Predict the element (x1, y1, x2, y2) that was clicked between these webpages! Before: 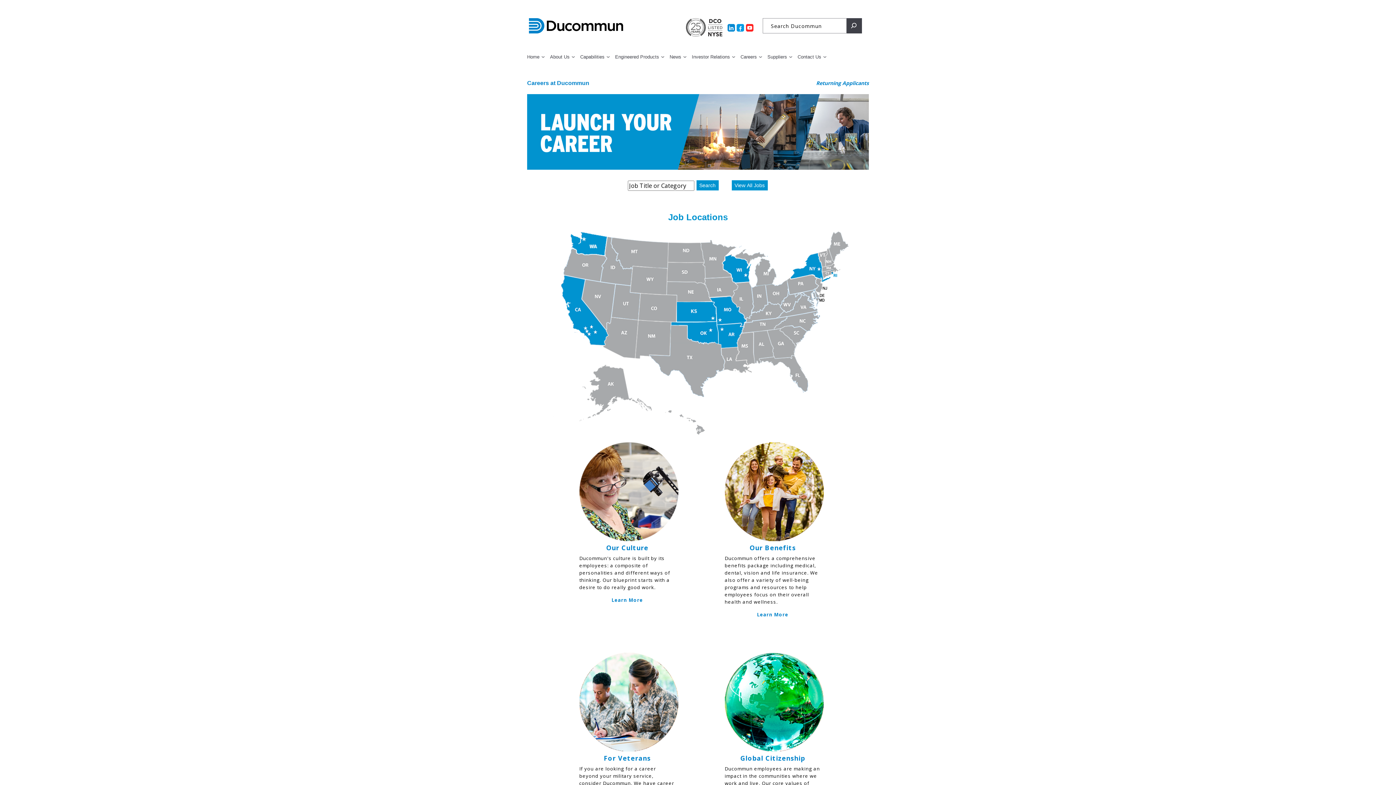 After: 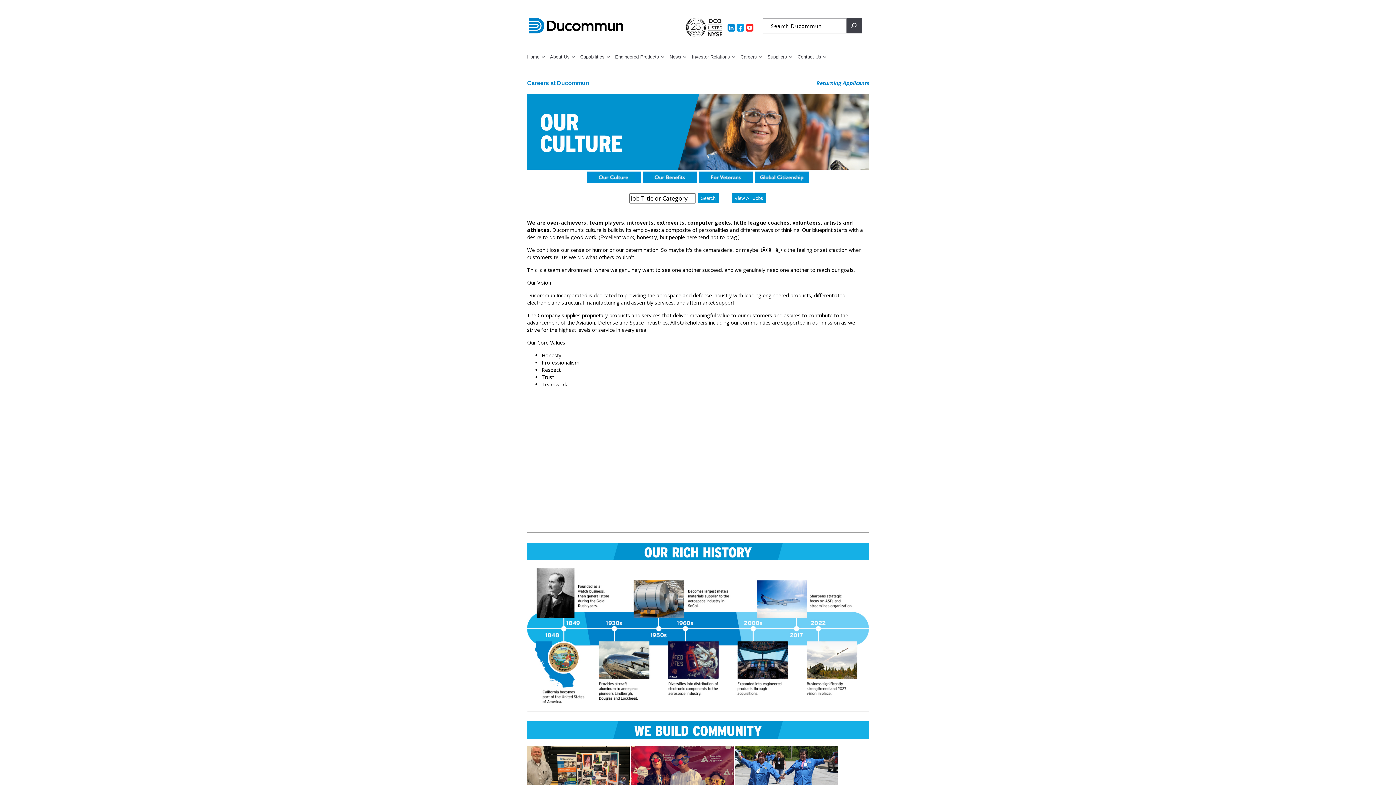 Action: label: Our Culture bbox: (606, 543, 648, 552)